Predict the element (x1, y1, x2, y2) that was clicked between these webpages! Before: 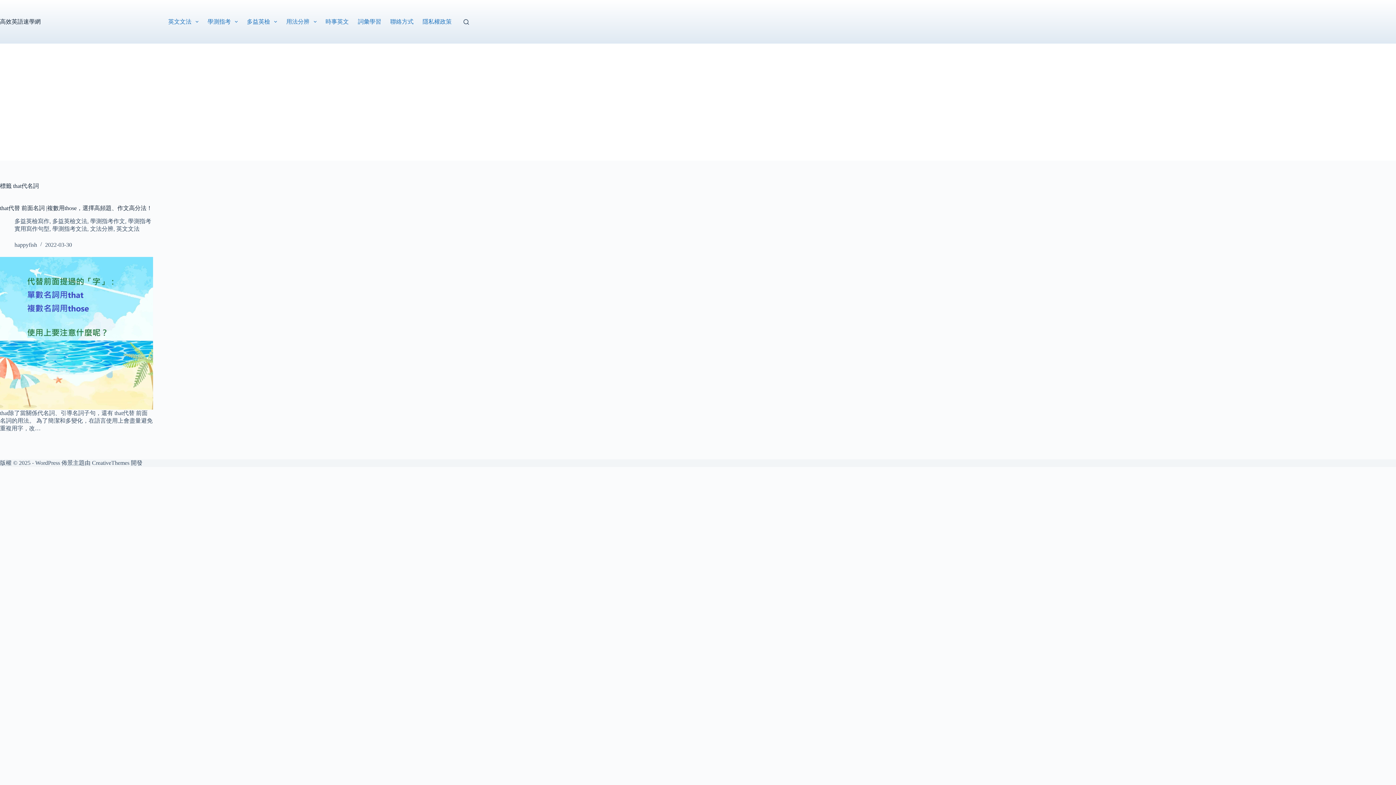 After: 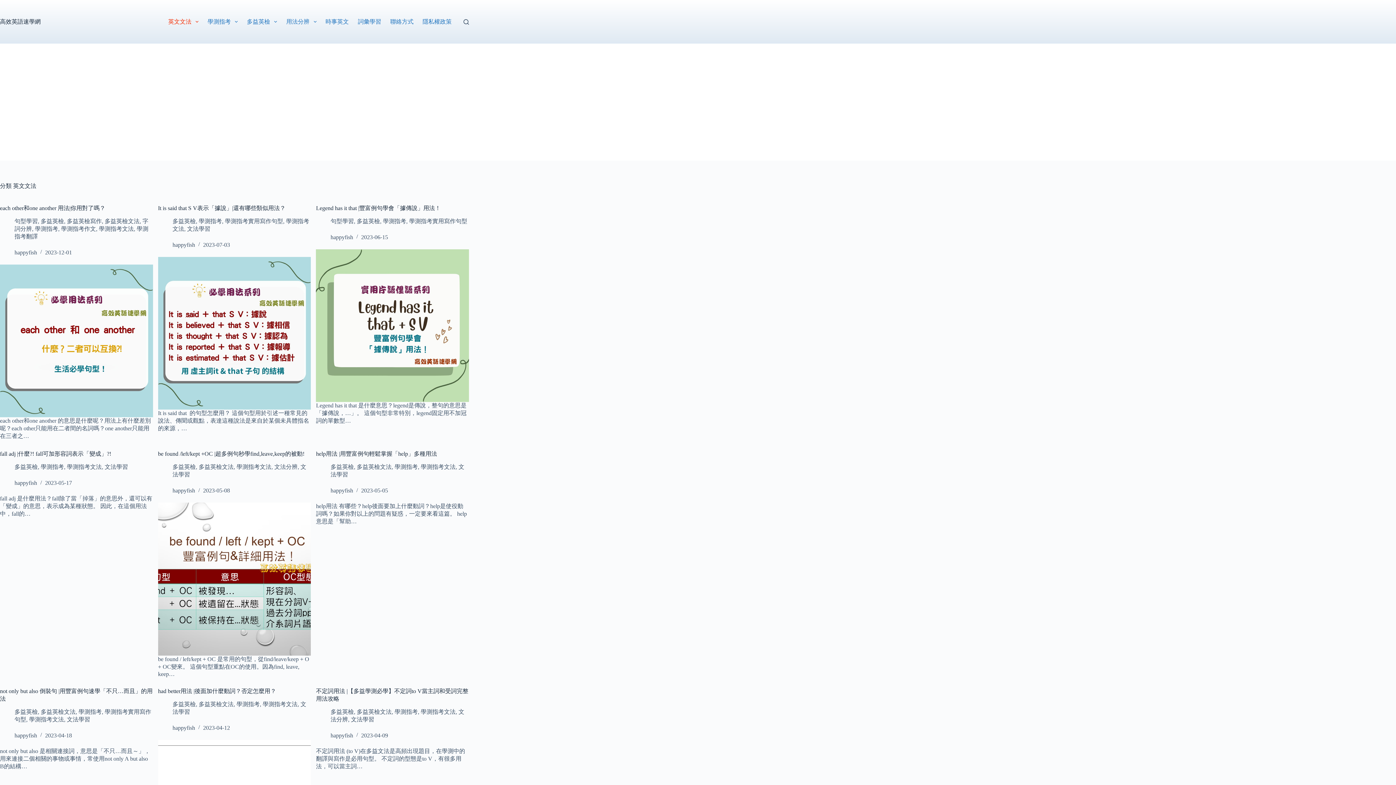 Action: label: 英文文法 bbox: (116, 225, 139, 231)